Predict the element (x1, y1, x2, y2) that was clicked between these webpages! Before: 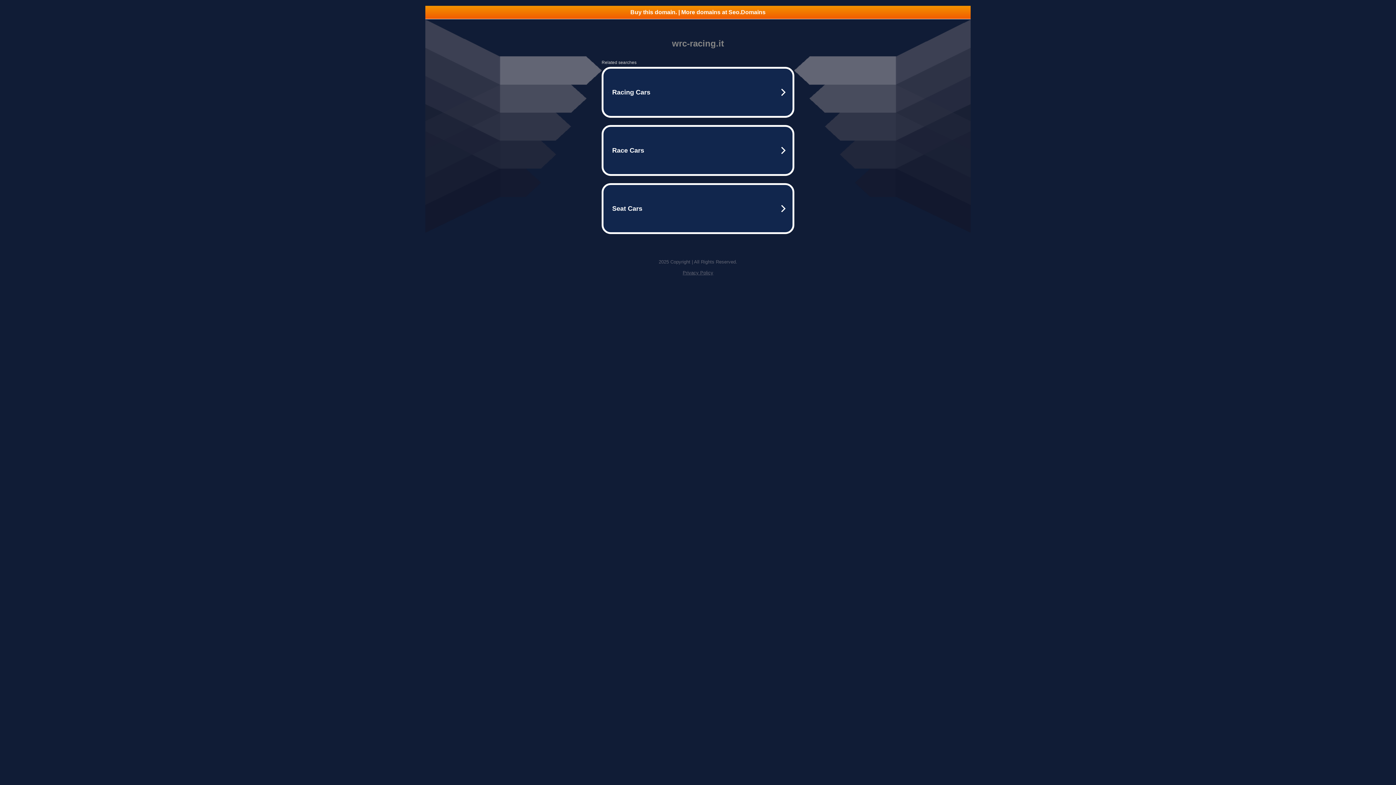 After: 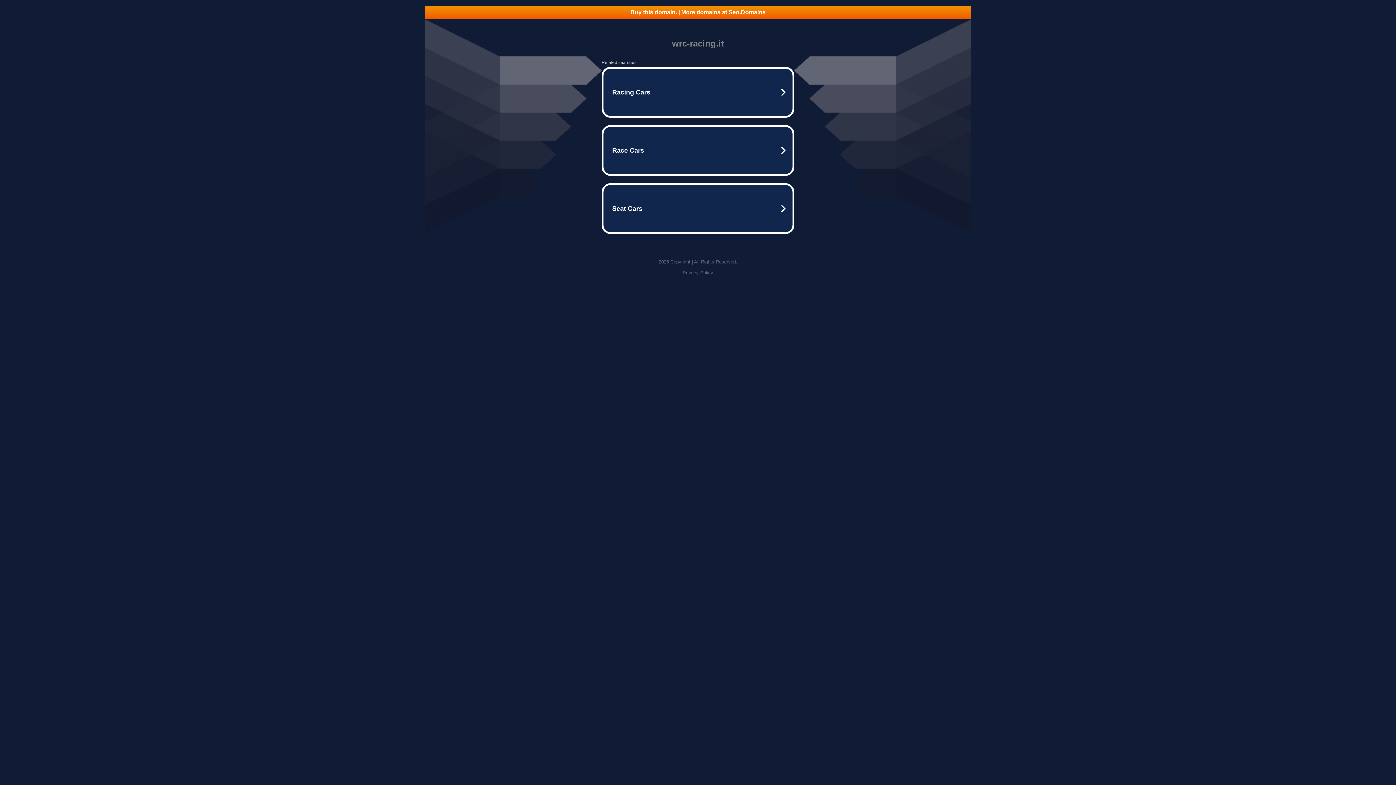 Action: label: Buy this domain. | More domains at Seo.Domains bbox: (425, 5, 970, 18)